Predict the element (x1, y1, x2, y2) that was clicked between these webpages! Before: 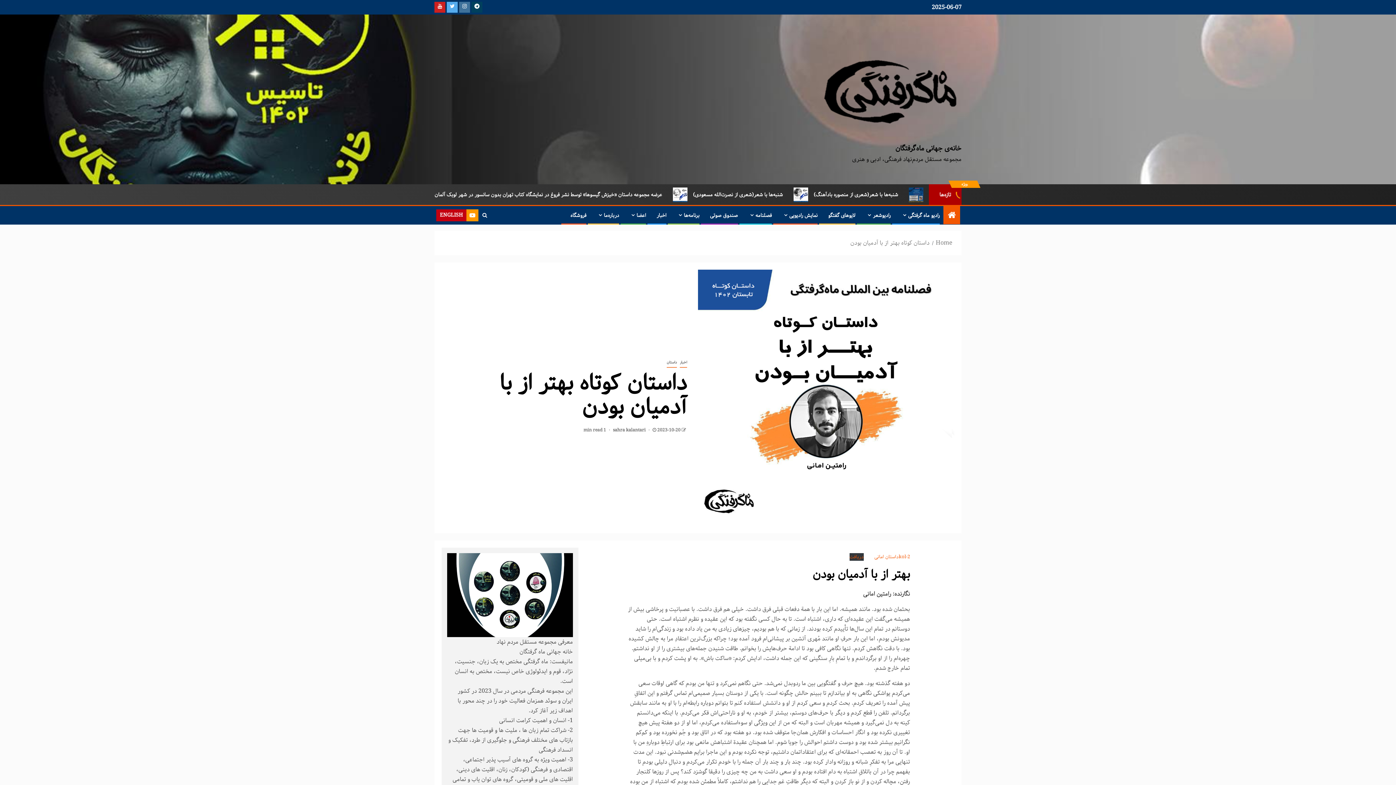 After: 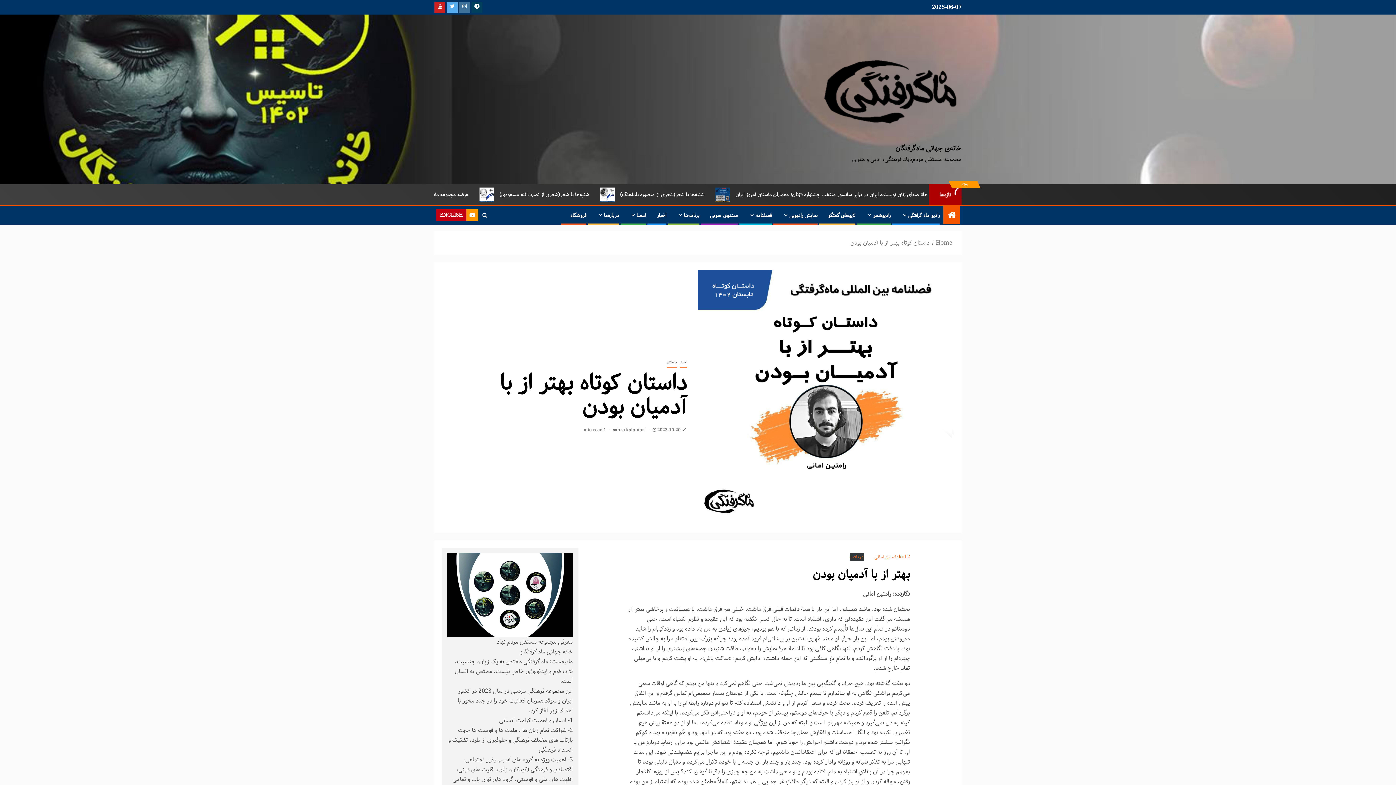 Action: bbox: (874, 553, 910, 561) label: kol-2داستان امانی